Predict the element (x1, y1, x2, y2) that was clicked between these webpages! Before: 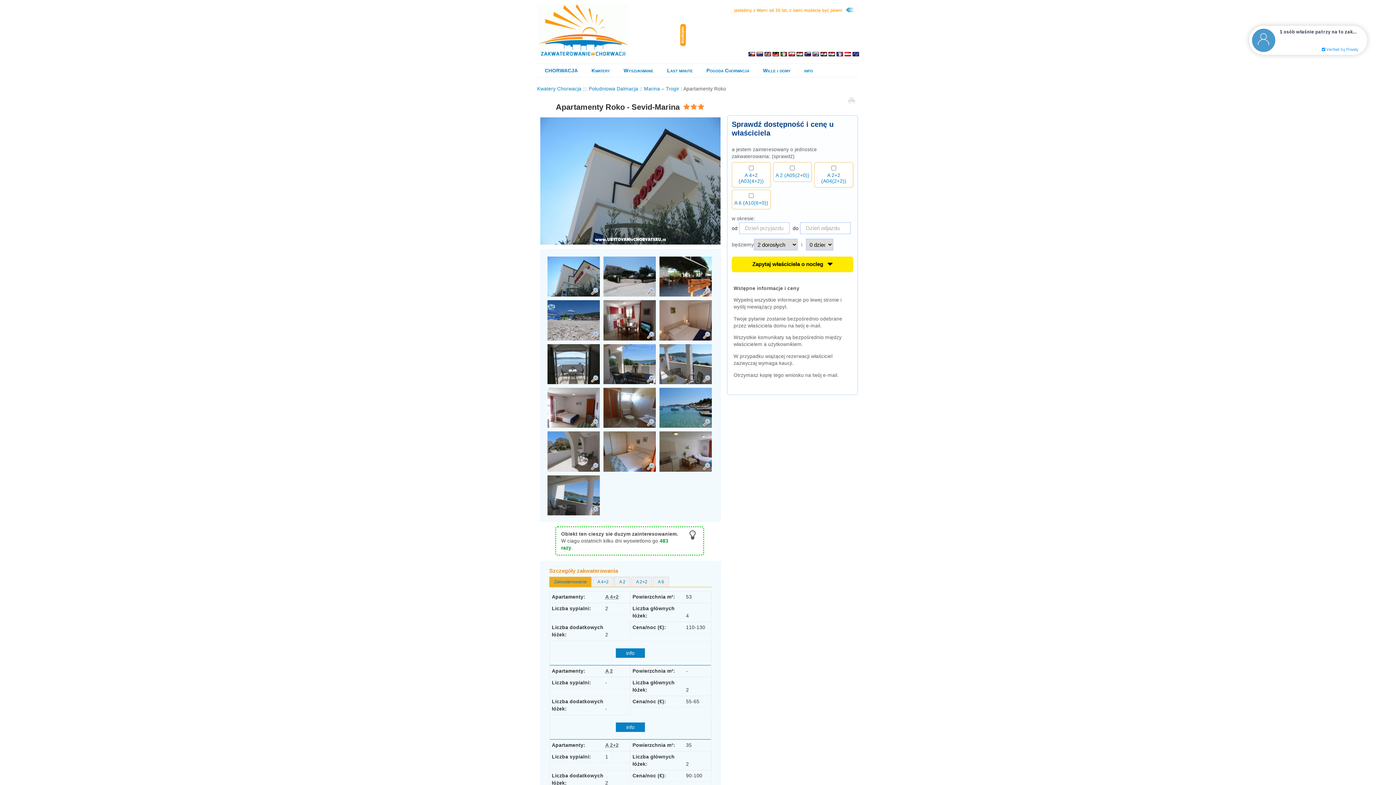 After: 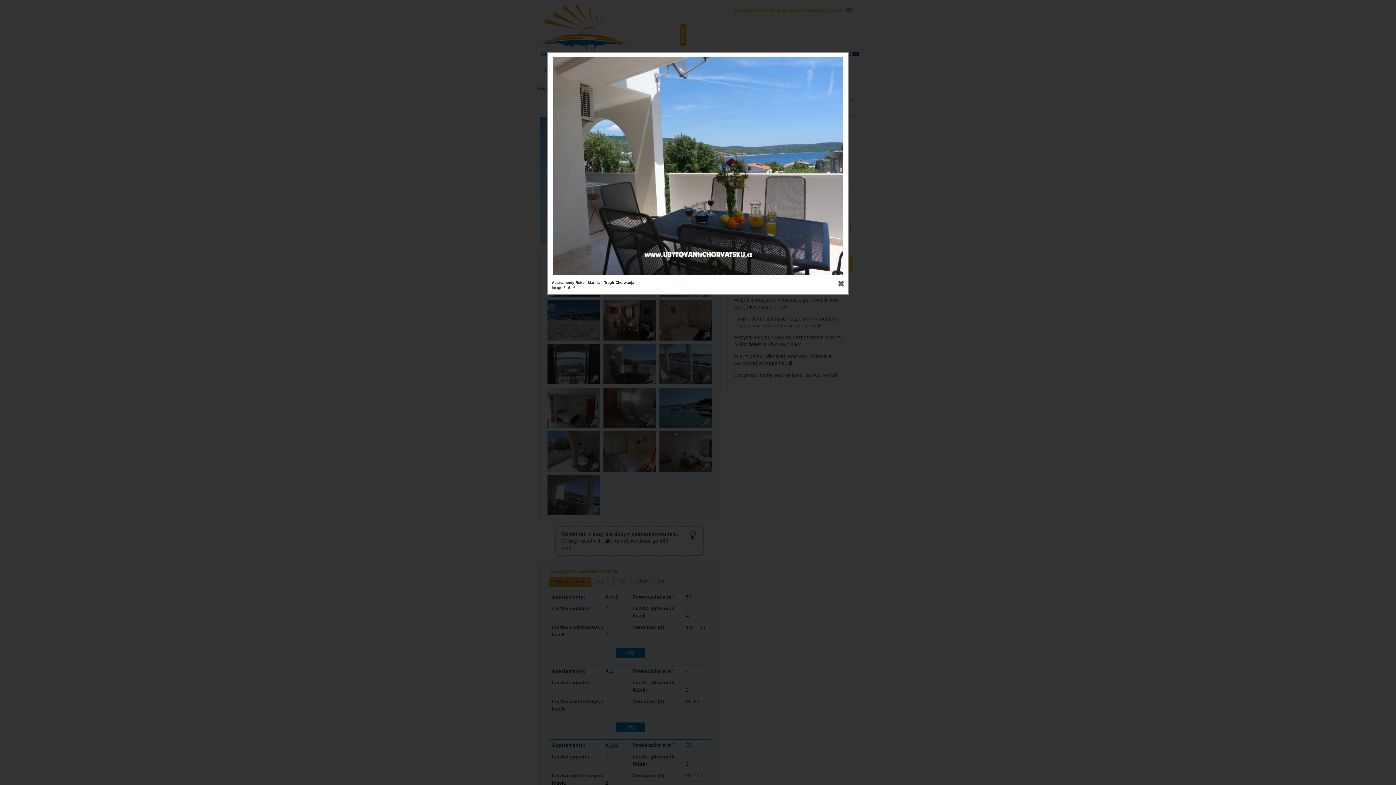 Action: bbox: (603, 379, 655, 385)